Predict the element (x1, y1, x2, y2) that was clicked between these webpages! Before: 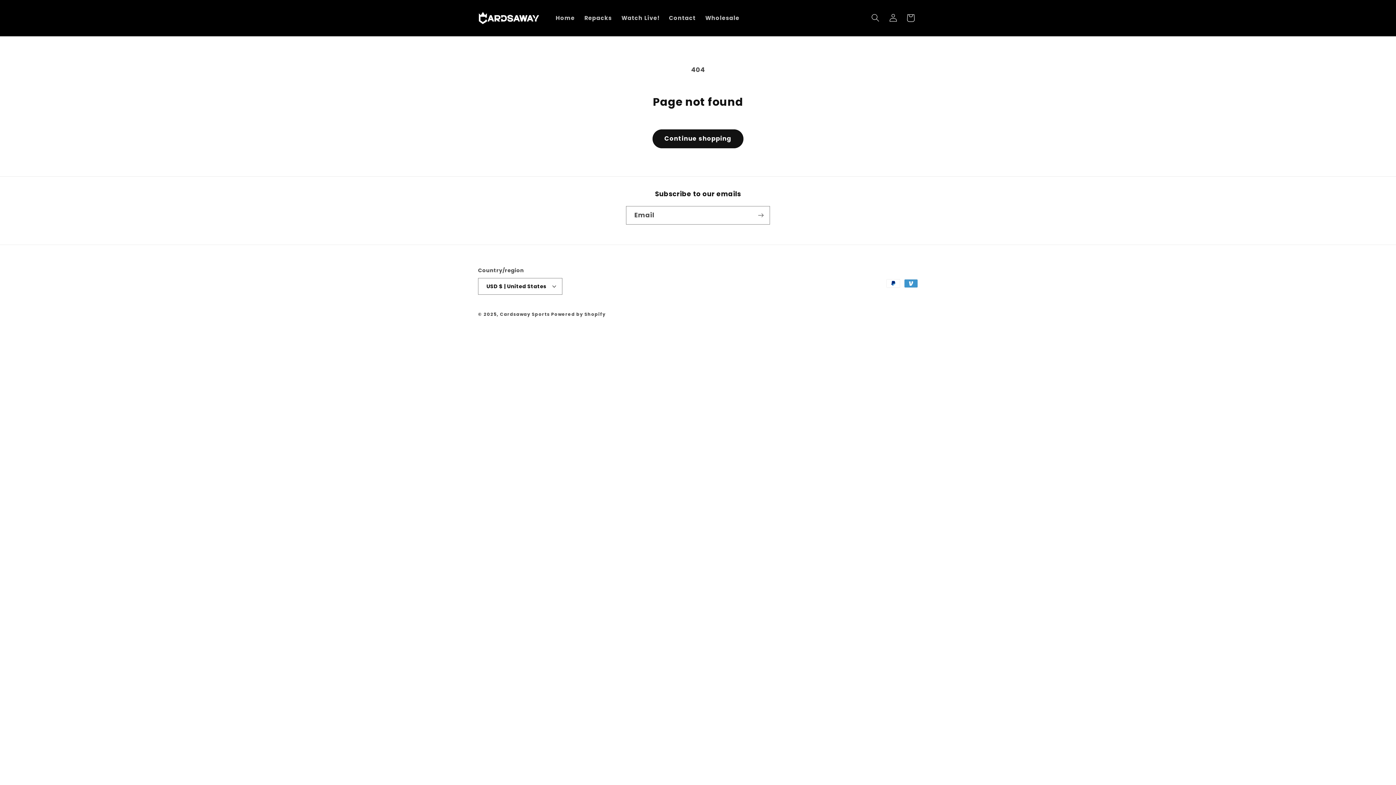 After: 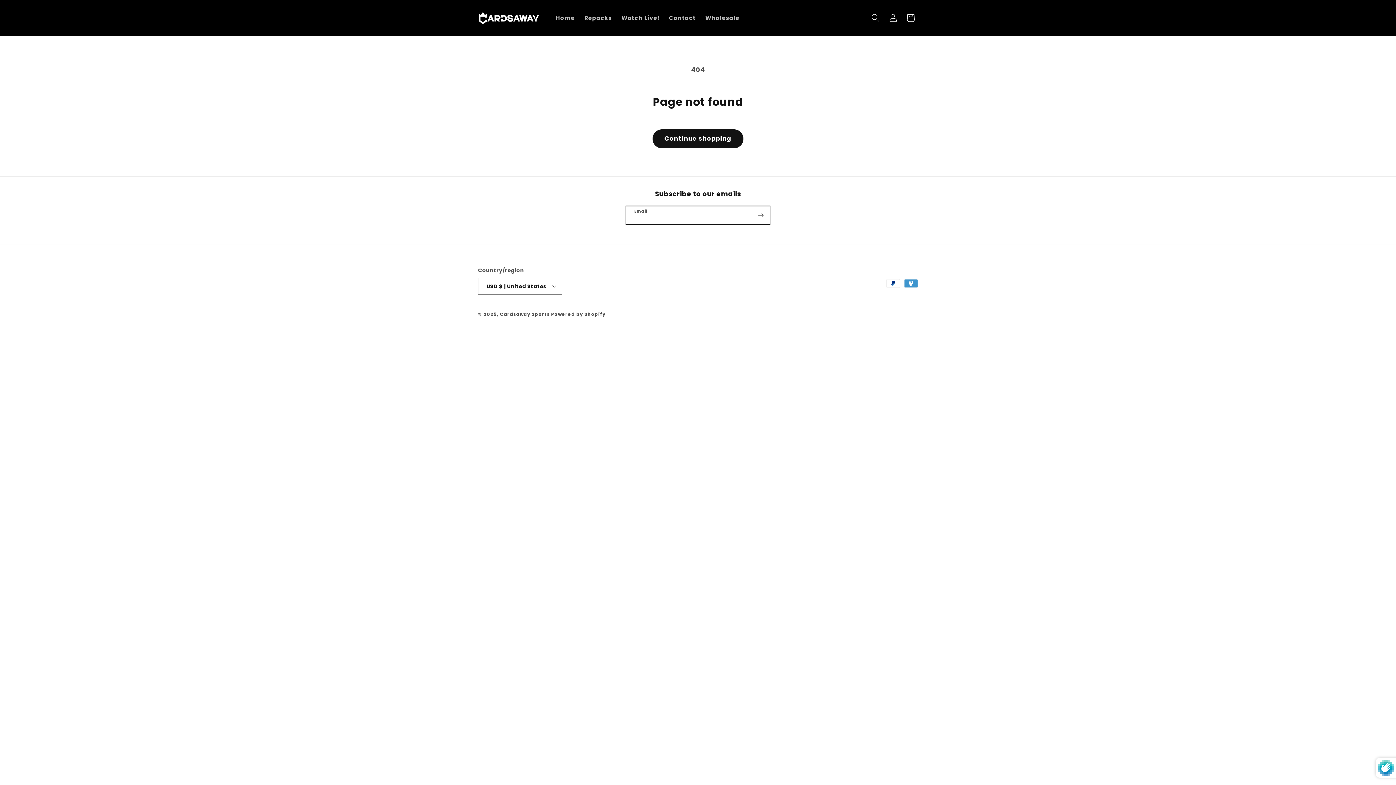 Action: bbox: (752, 206, 769, 224) label: Subscribe